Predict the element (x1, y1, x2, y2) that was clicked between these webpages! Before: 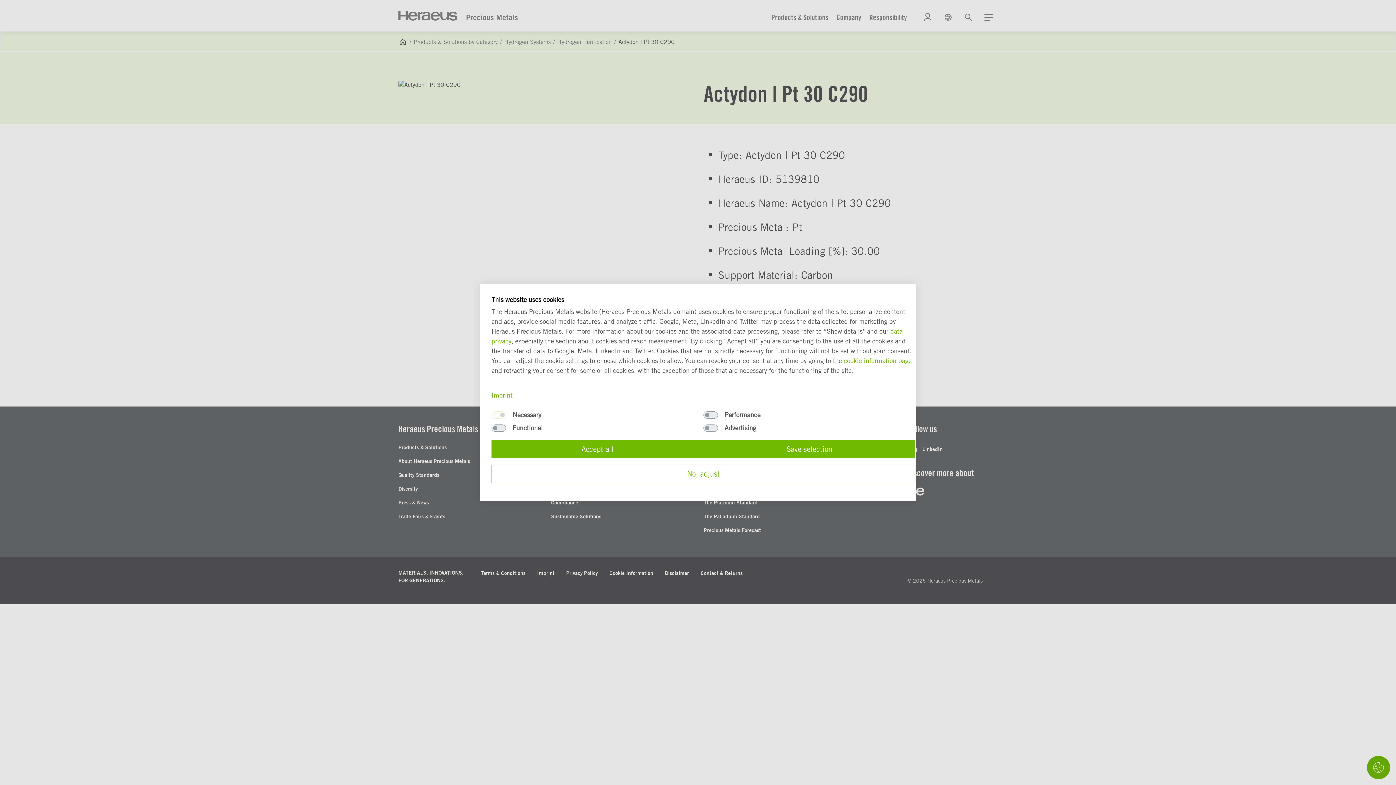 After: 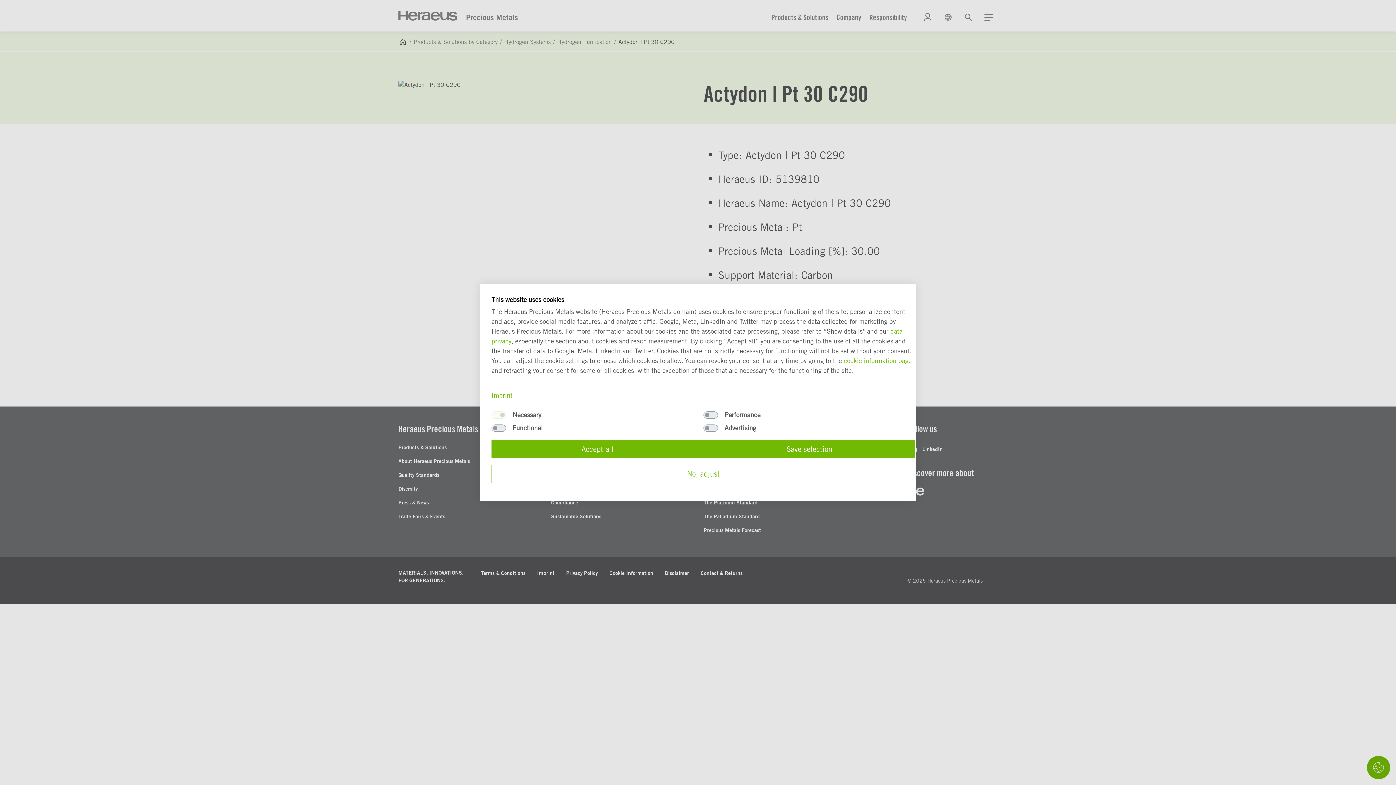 Action: bbox: (491, 391, 512, 399) label: Imprint